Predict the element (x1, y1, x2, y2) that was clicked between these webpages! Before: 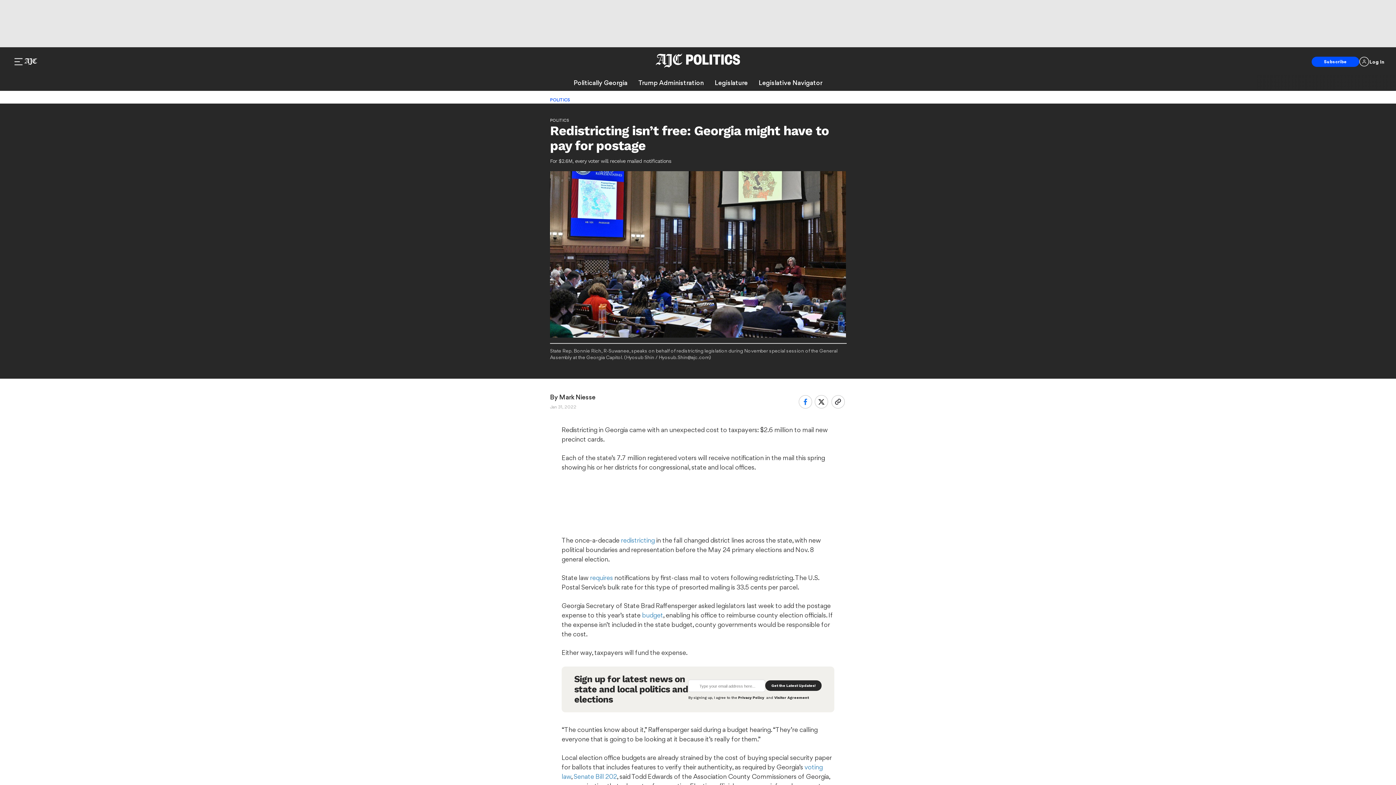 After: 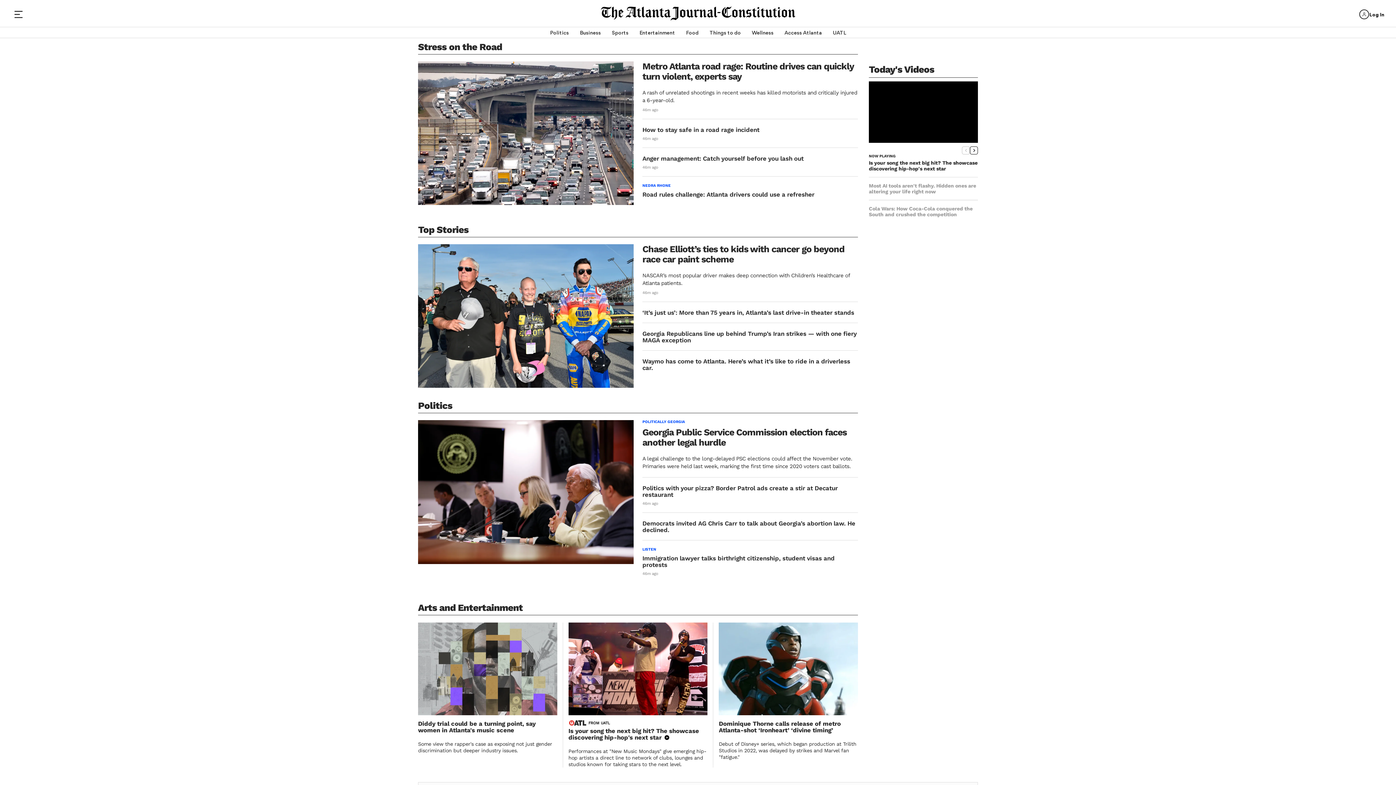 Action: bbox: (22, 58, 37, 65)